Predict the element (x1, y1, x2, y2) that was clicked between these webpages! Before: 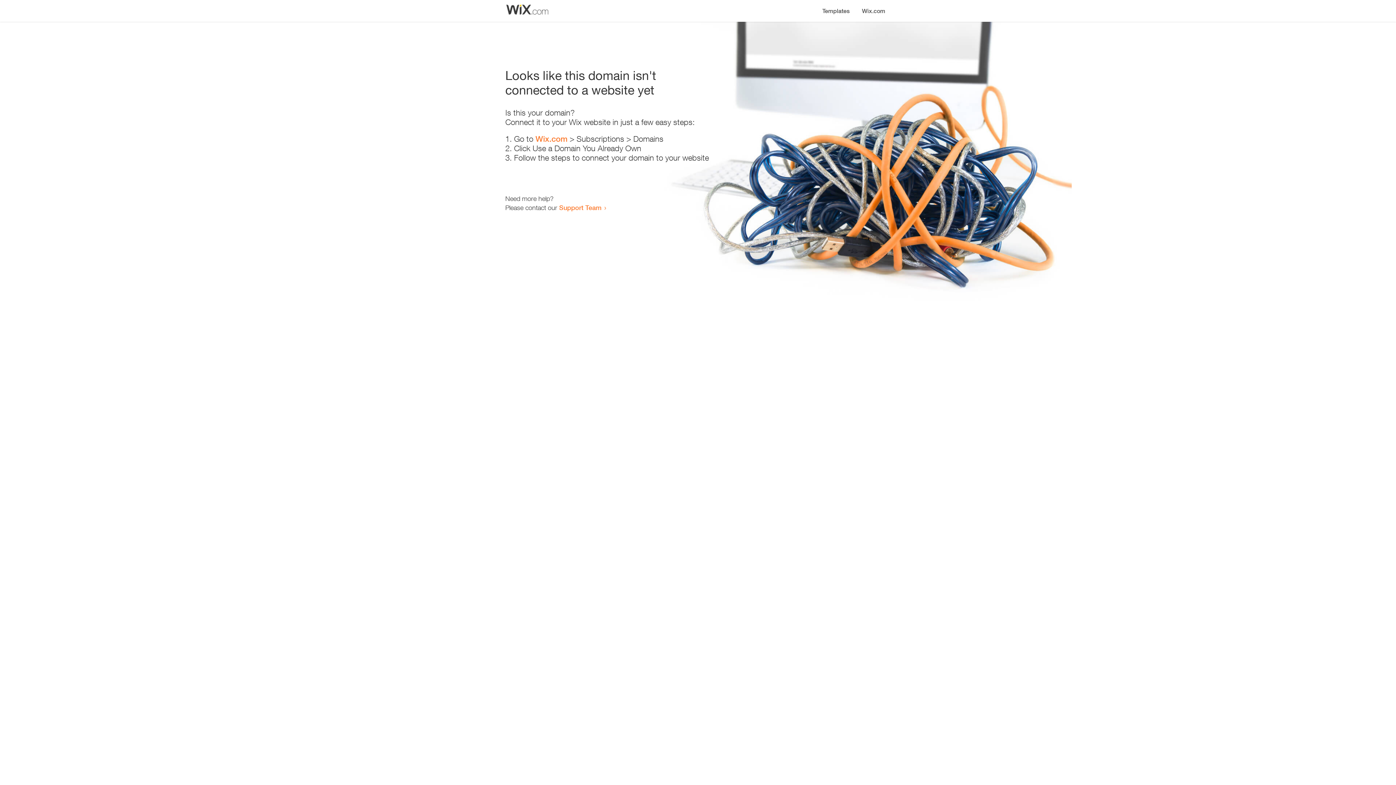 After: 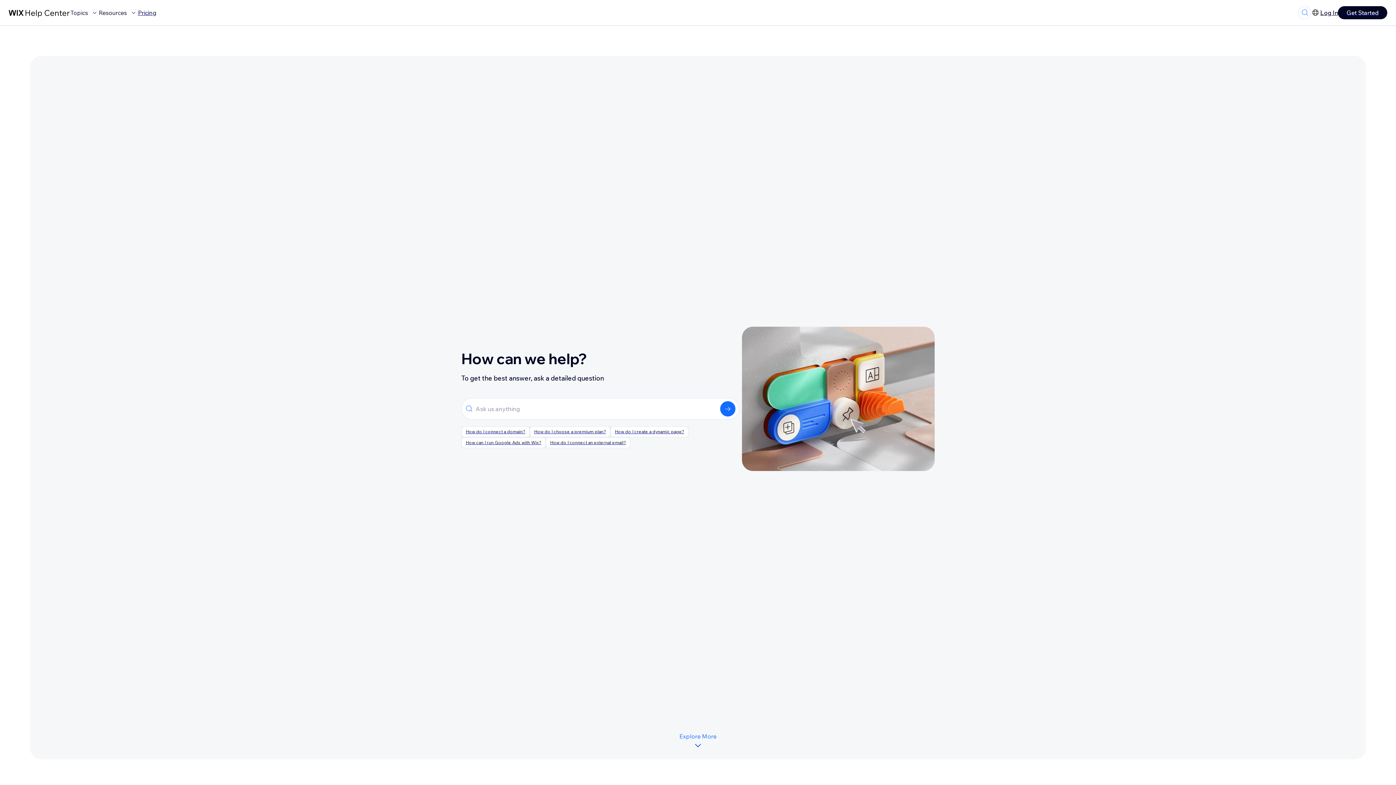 Action: bbox: (559, 203, 601, 211) label: Support Team